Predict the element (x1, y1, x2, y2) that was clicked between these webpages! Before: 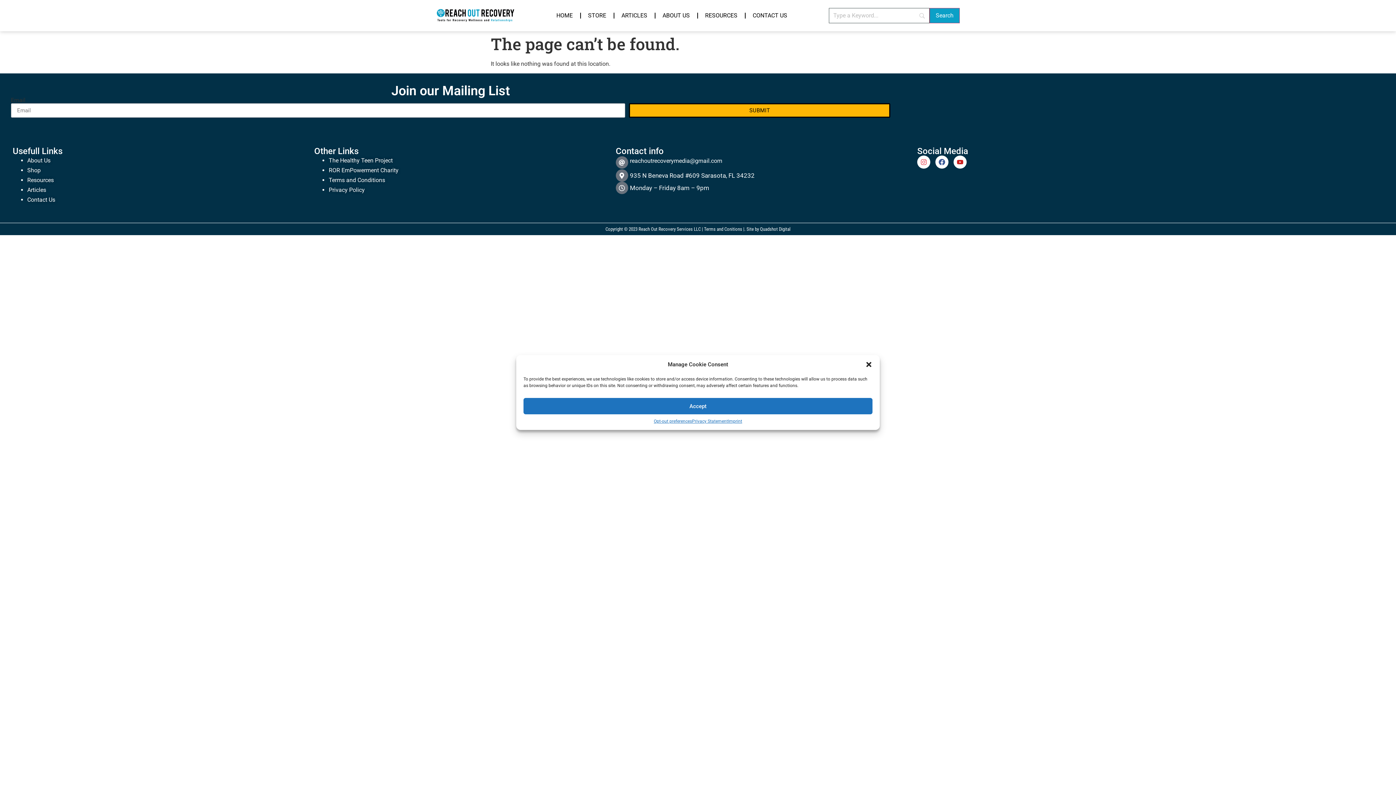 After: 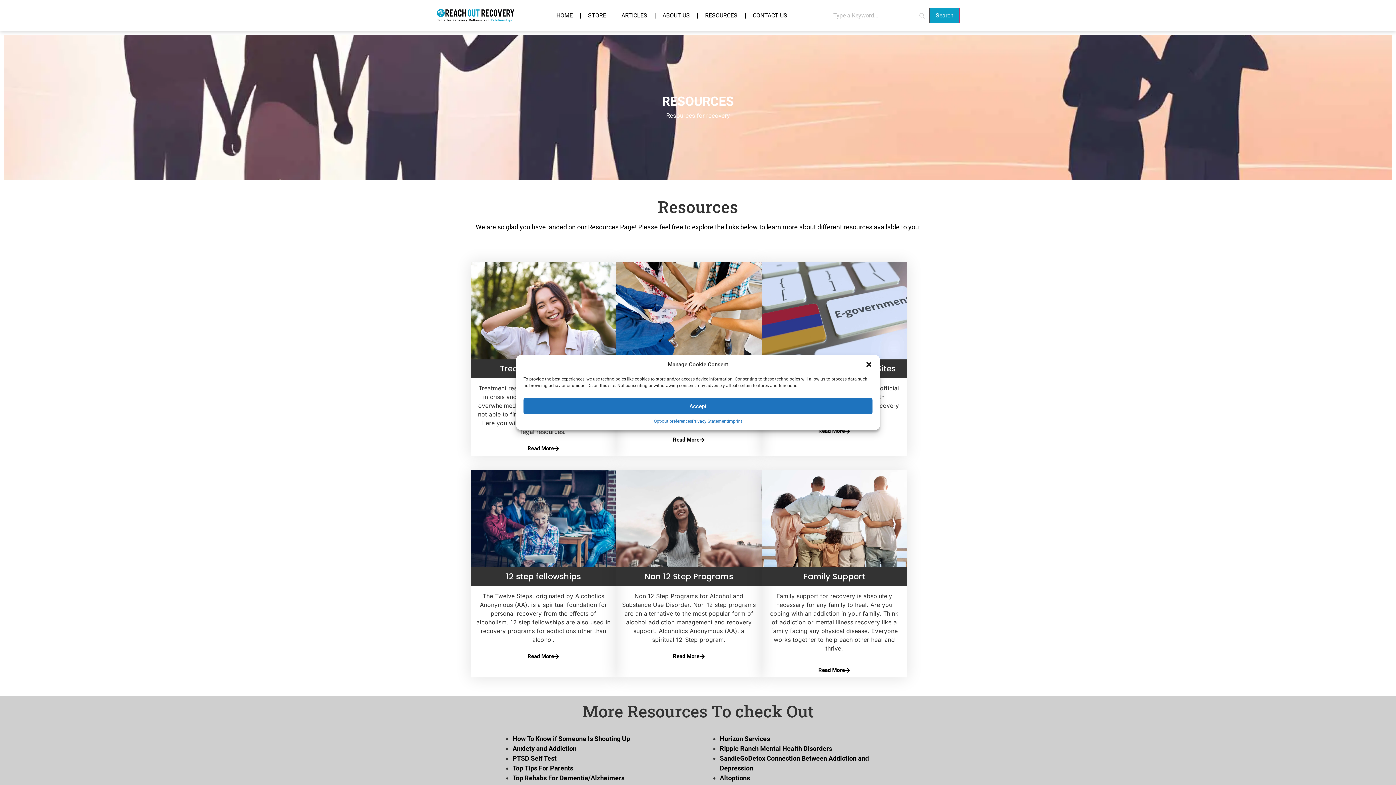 Action: bbox: (27, 176, 53, 183) label: Resources